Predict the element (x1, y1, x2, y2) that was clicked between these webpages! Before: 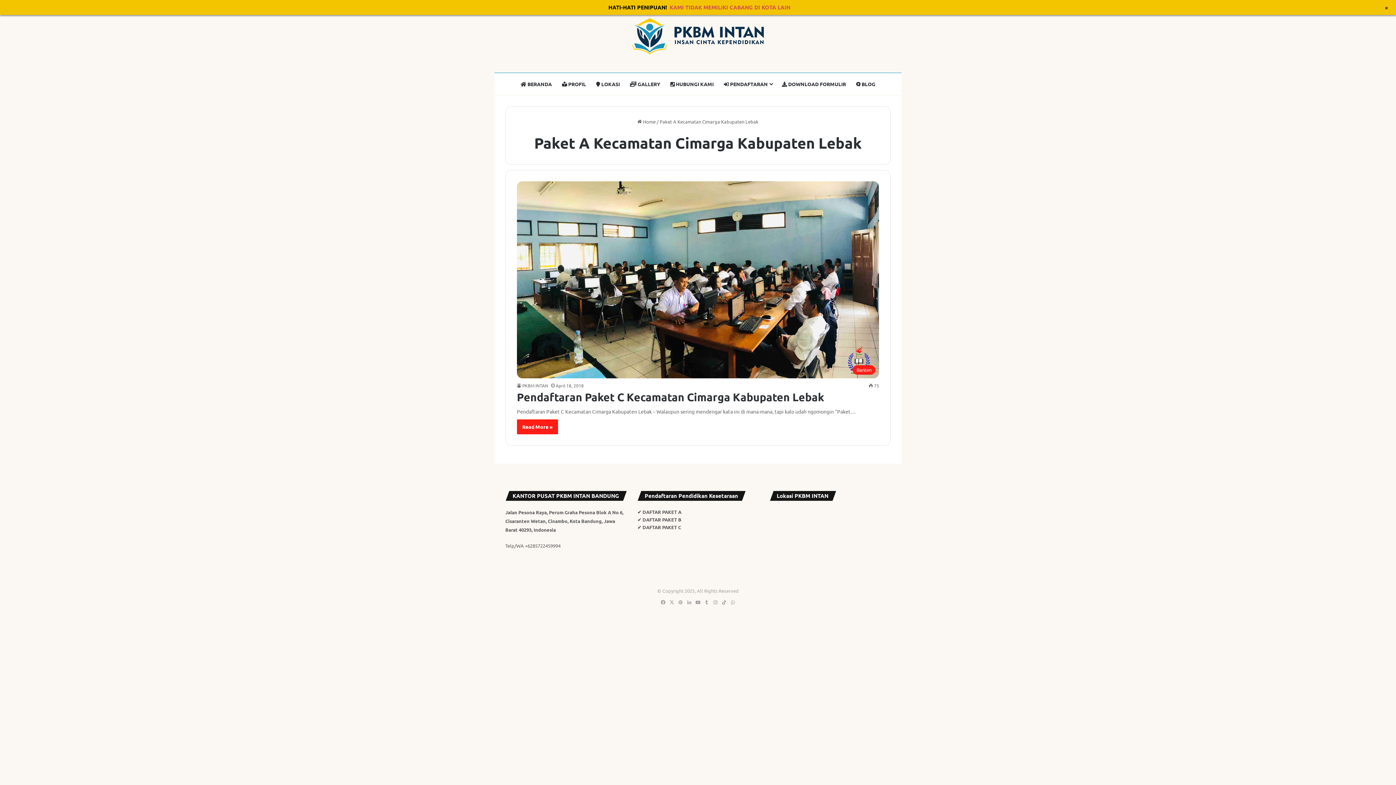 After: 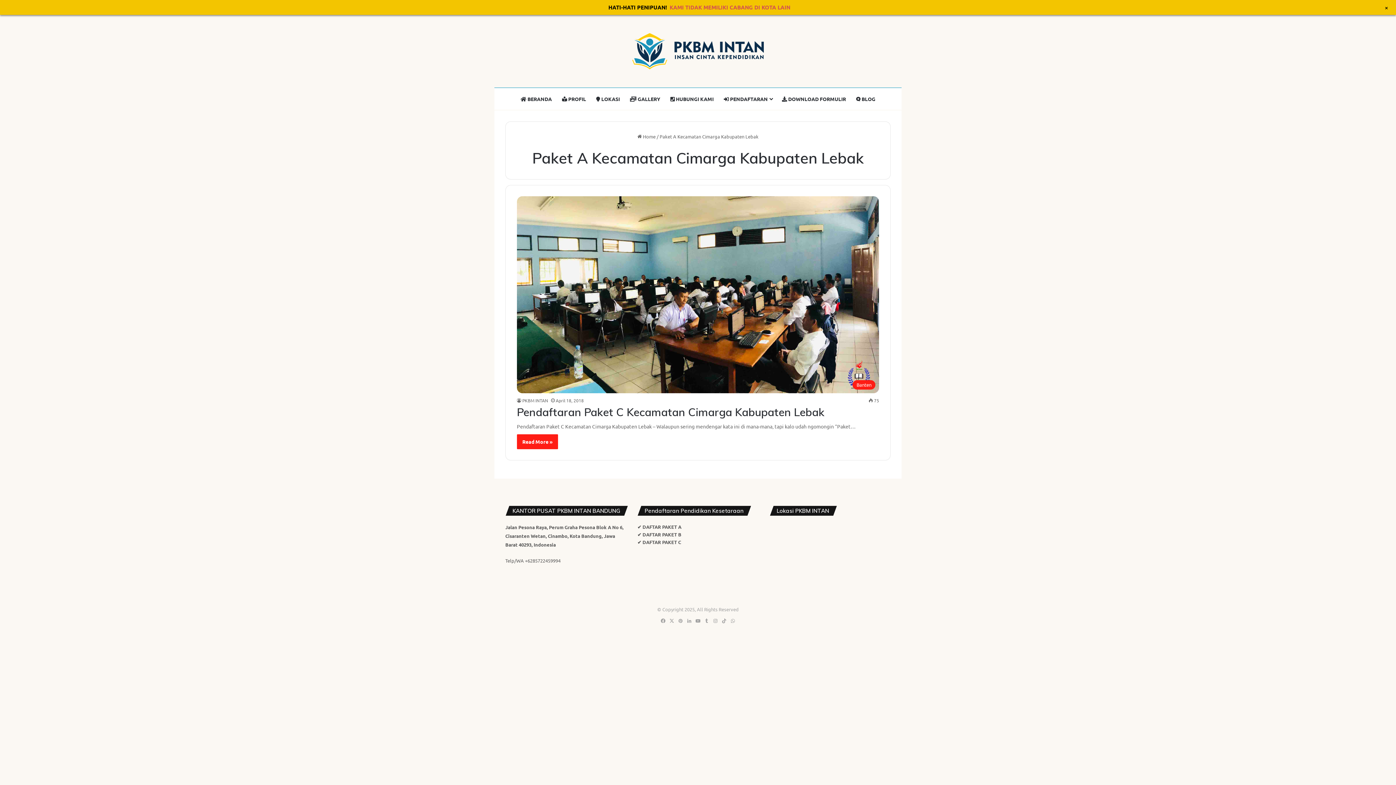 Action: bbox: (658, 598, 667, 607) label: Facebook